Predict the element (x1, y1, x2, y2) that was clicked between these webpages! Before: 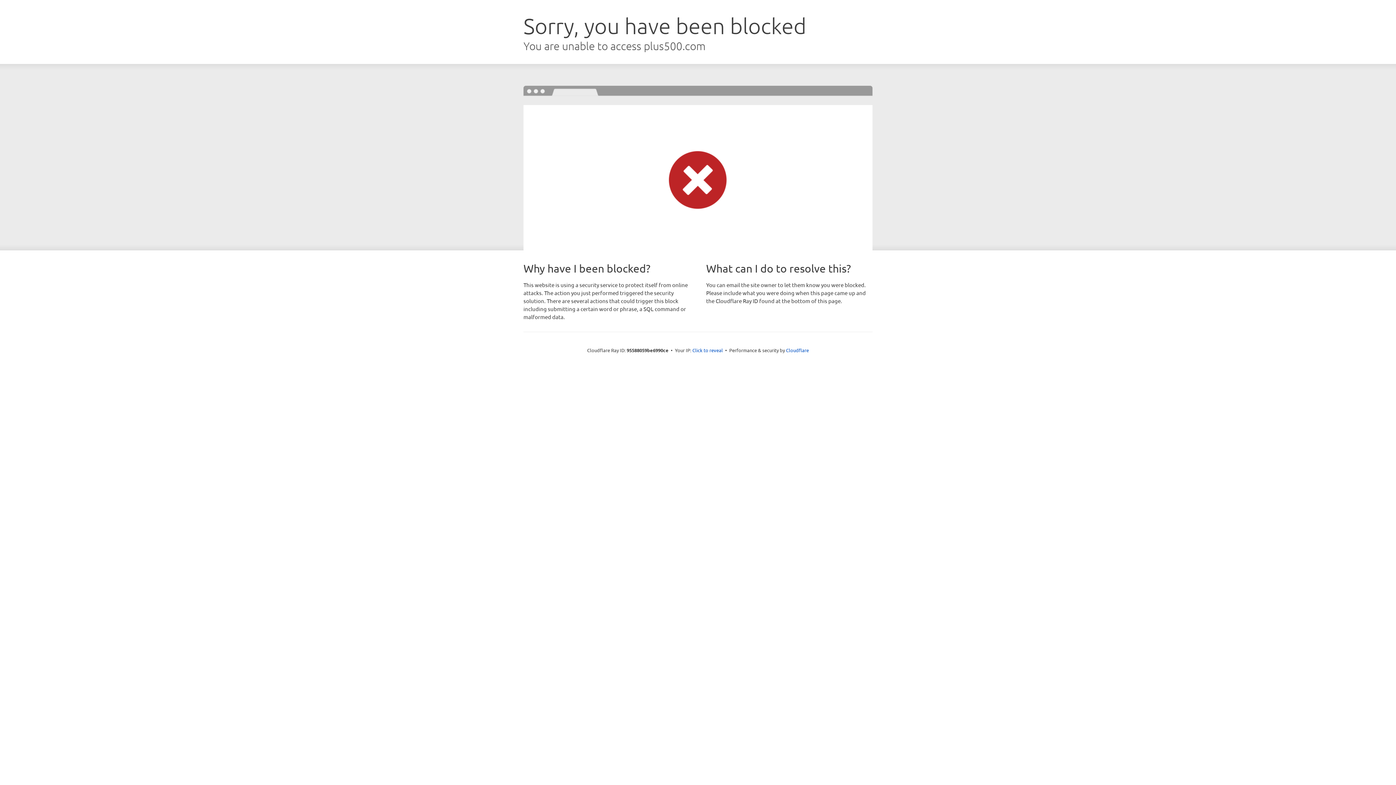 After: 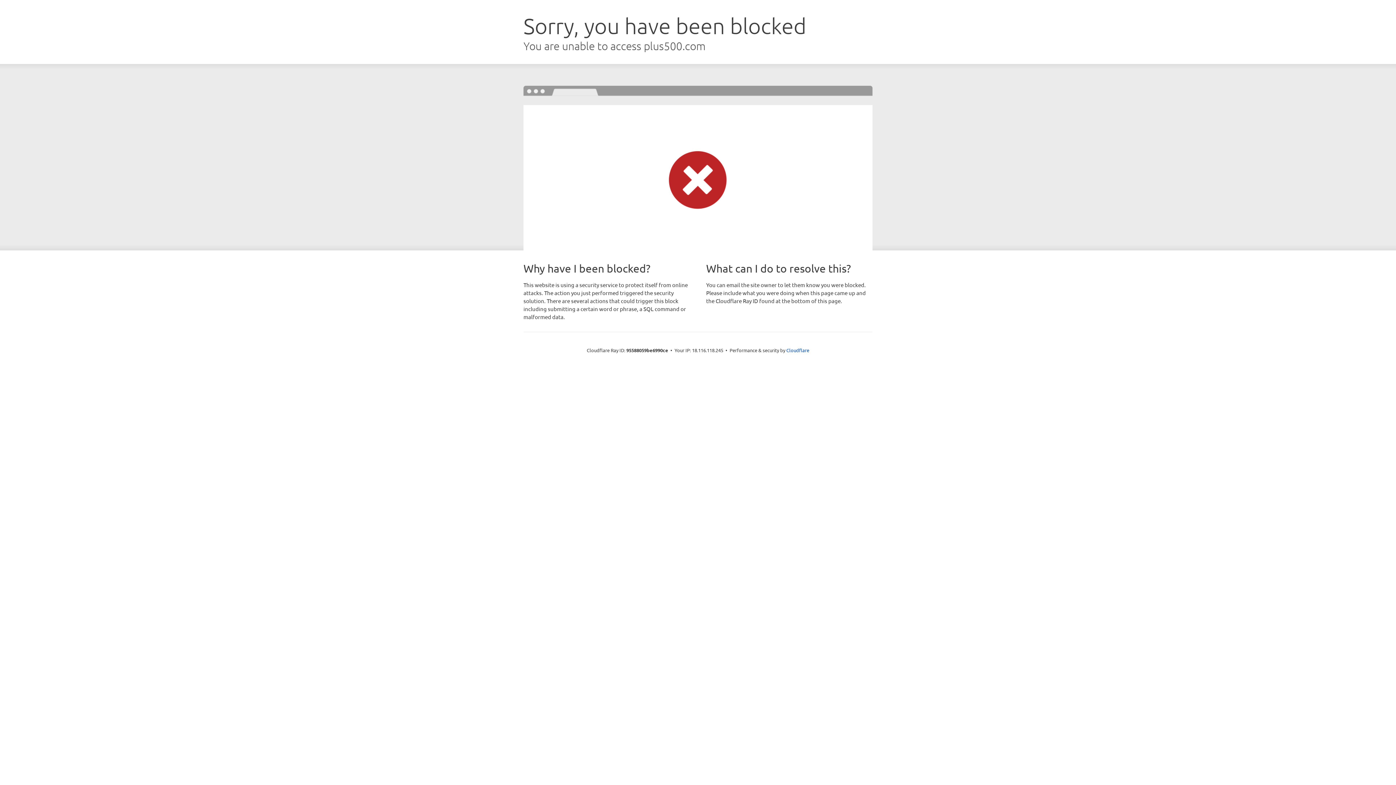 Action: label: Click to reveal bbox: (692, 346, 723, 353)